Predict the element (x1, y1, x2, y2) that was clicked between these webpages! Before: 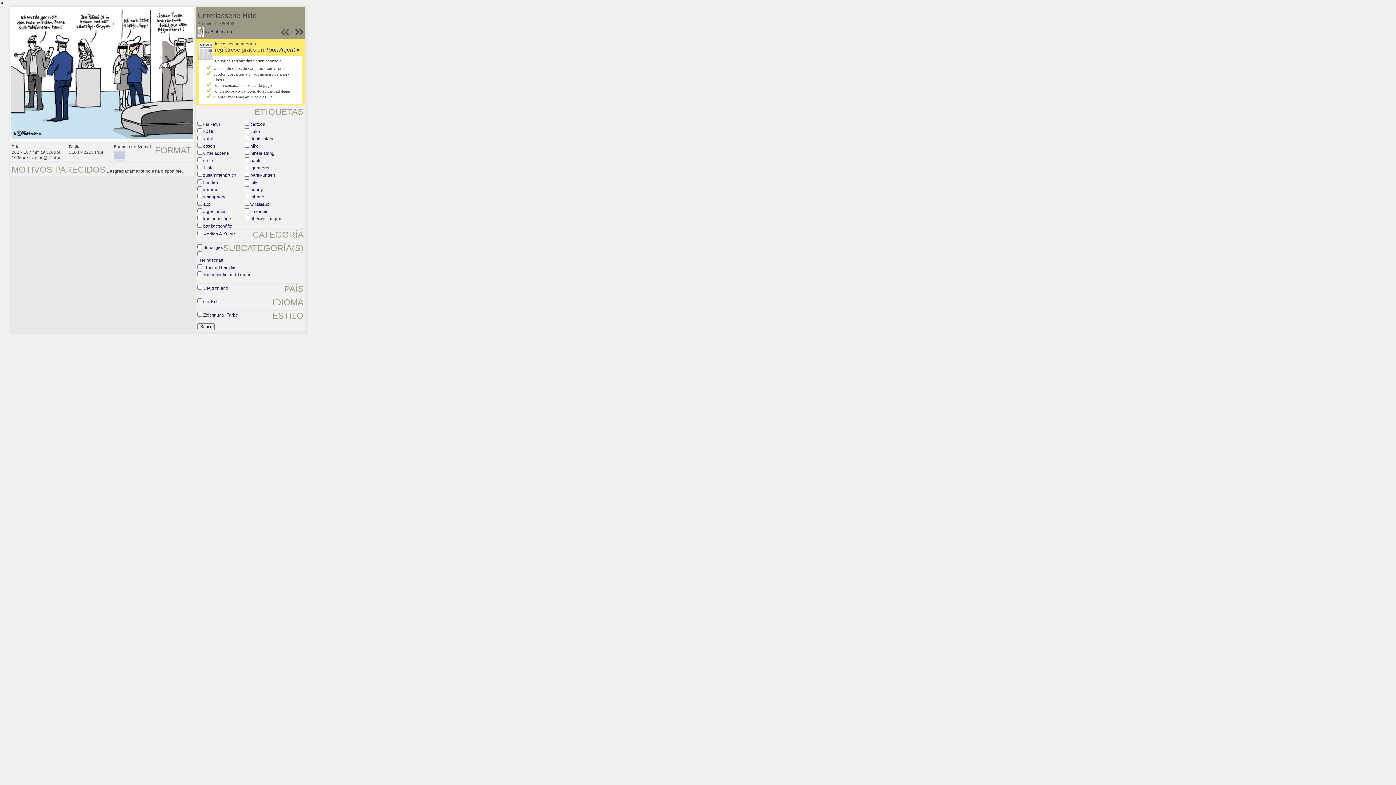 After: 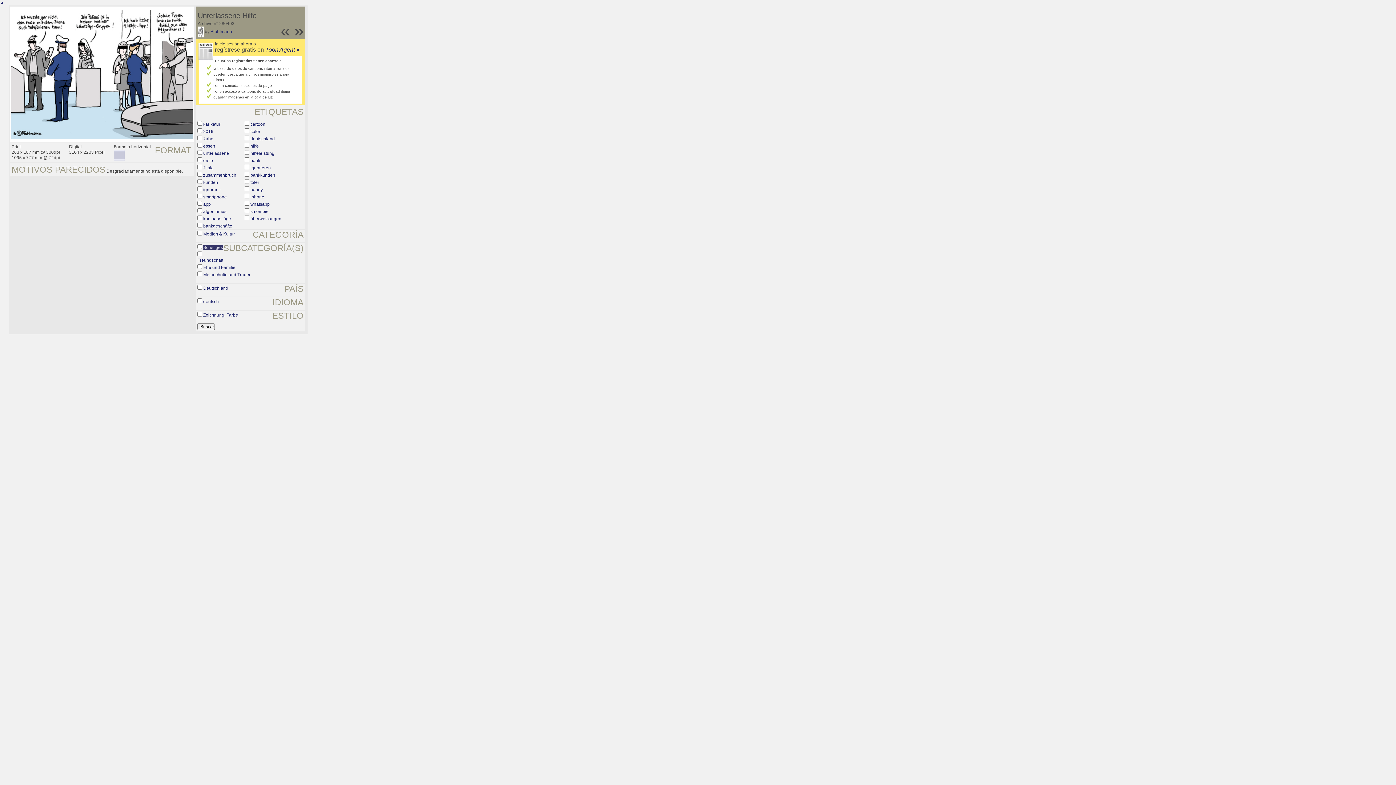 Action: label: Sonstiges bbox: (203, 245, 222, 250)